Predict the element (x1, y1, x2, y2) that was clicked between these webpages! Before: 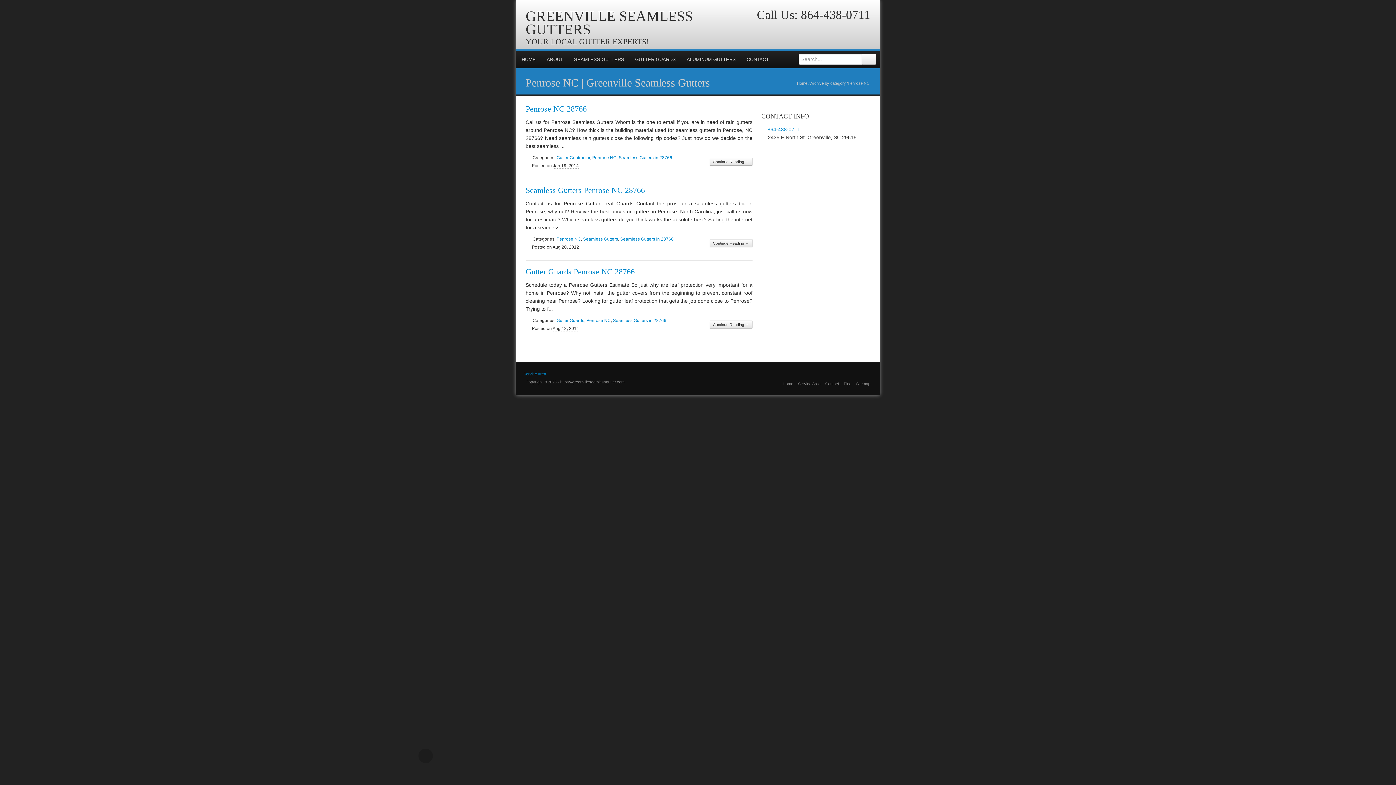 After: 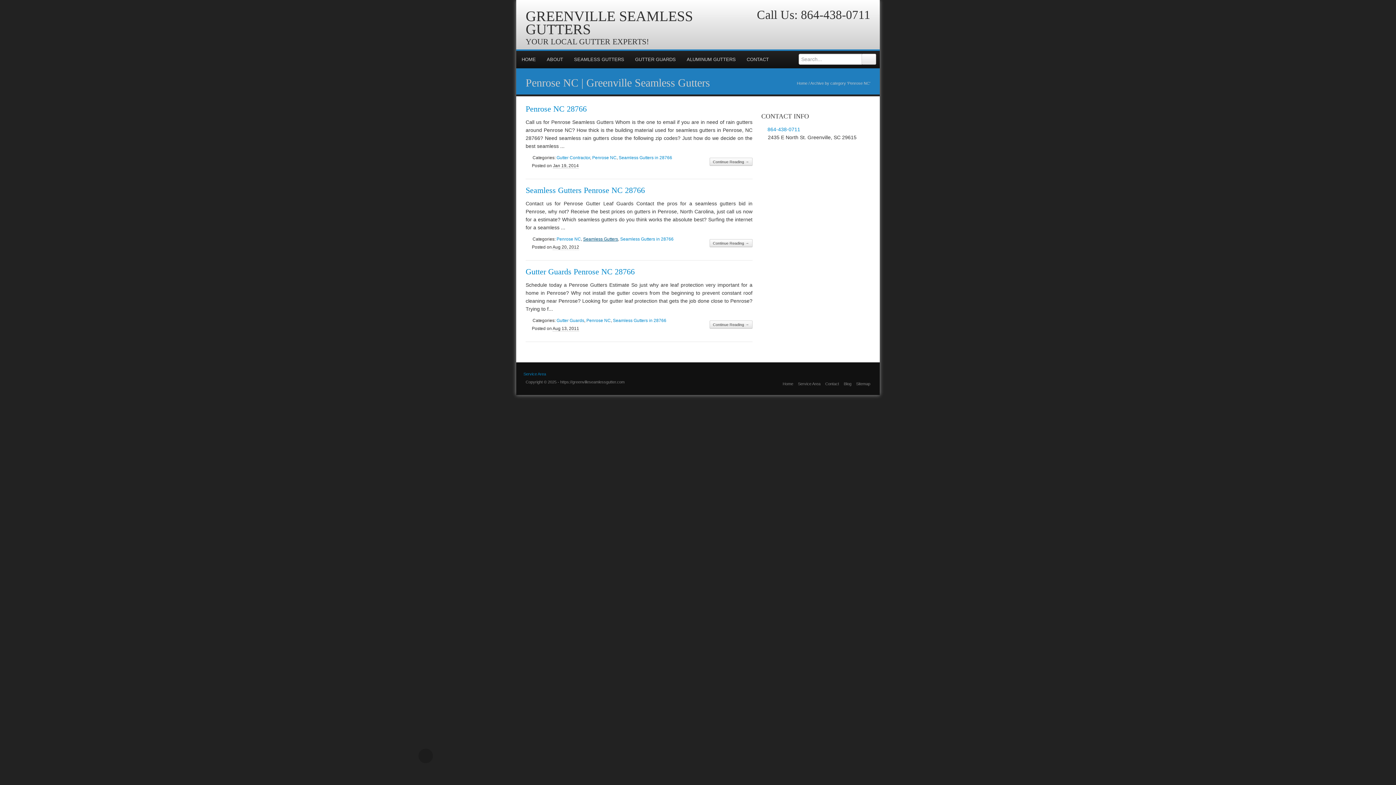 Action: bbox: (583, 236, 618, 241) label: Seamless Gutters